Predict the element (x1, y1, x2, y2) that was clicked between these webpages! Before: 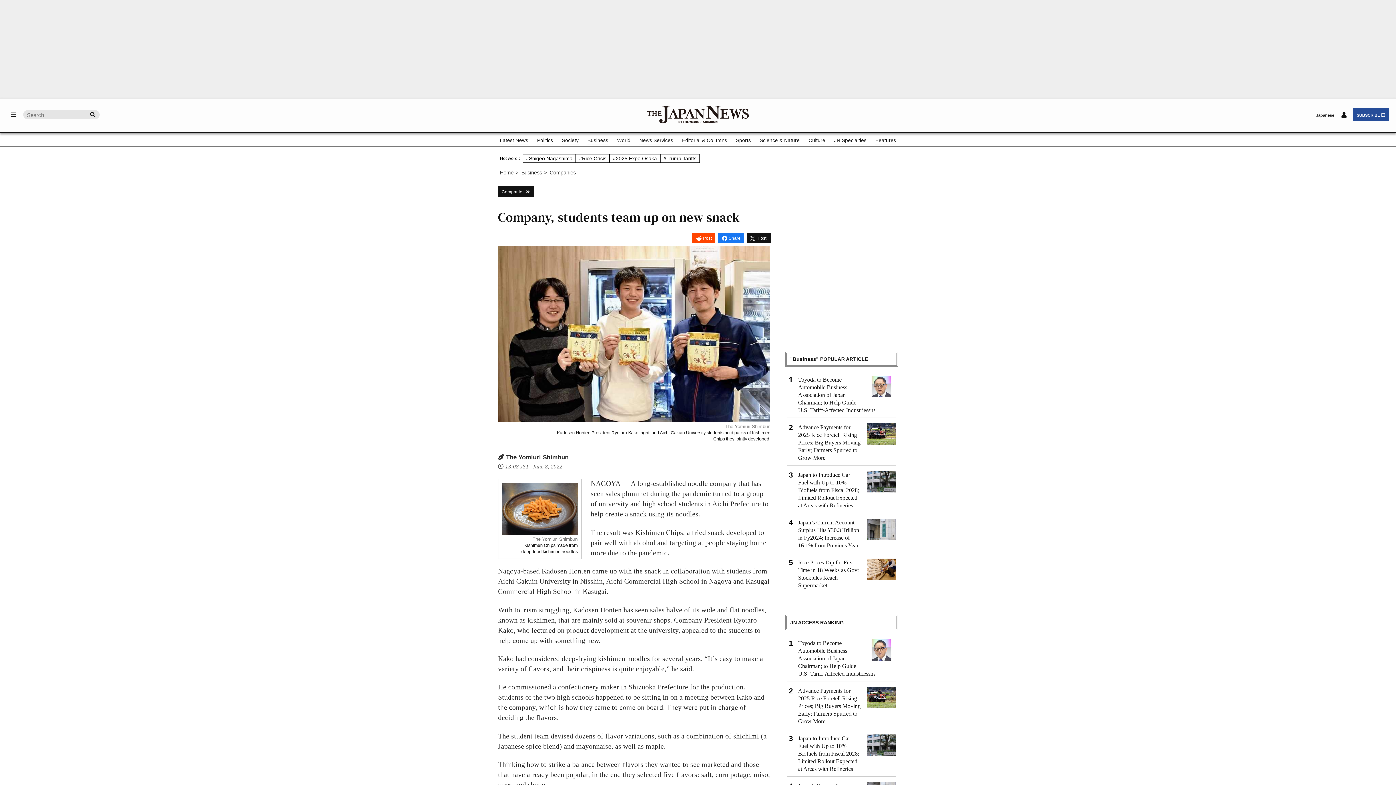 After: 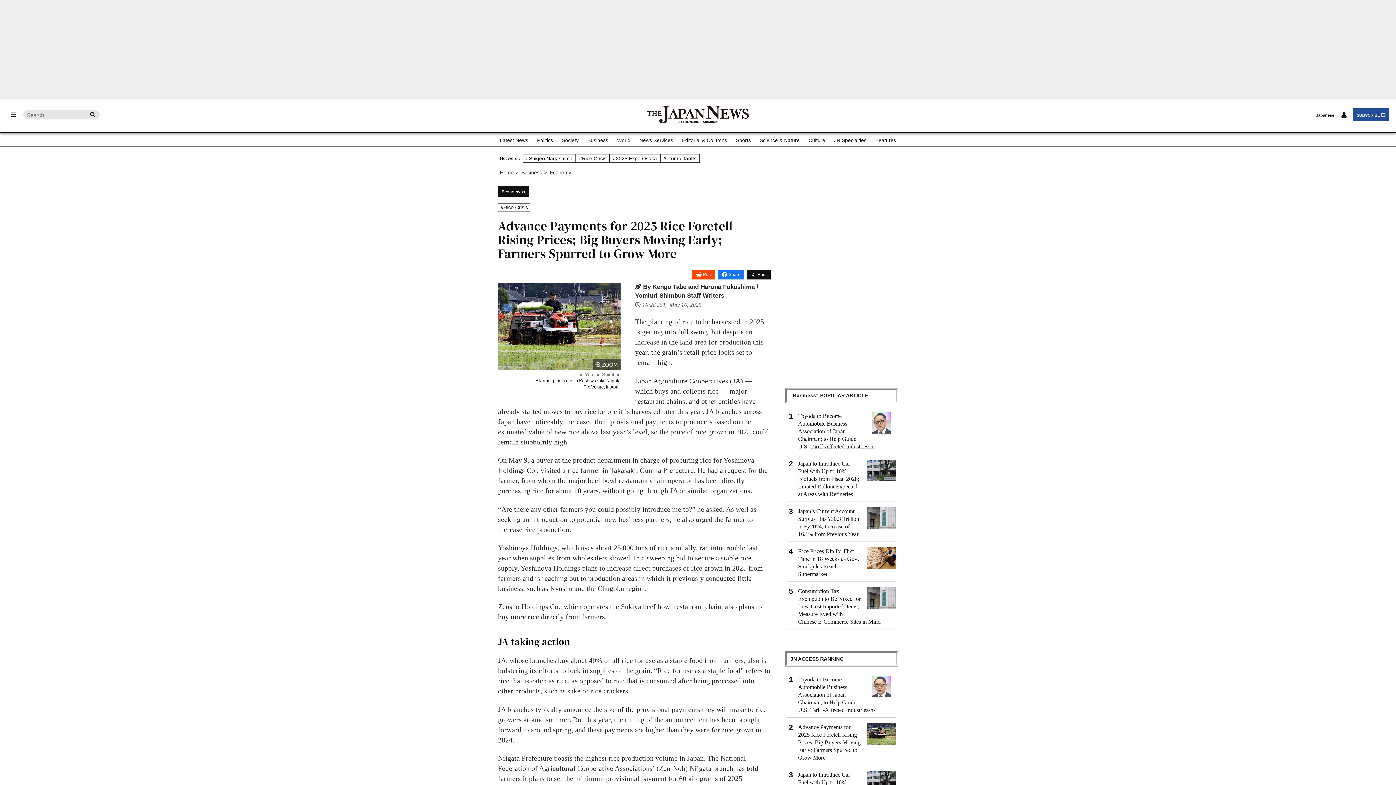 Action: label: Advance Payments for 2025 Rice Foretell Rising Prices; Big Buyers Moving Early; Farmers Spurred to Grow More bbox: (798, 423, 896, 461)